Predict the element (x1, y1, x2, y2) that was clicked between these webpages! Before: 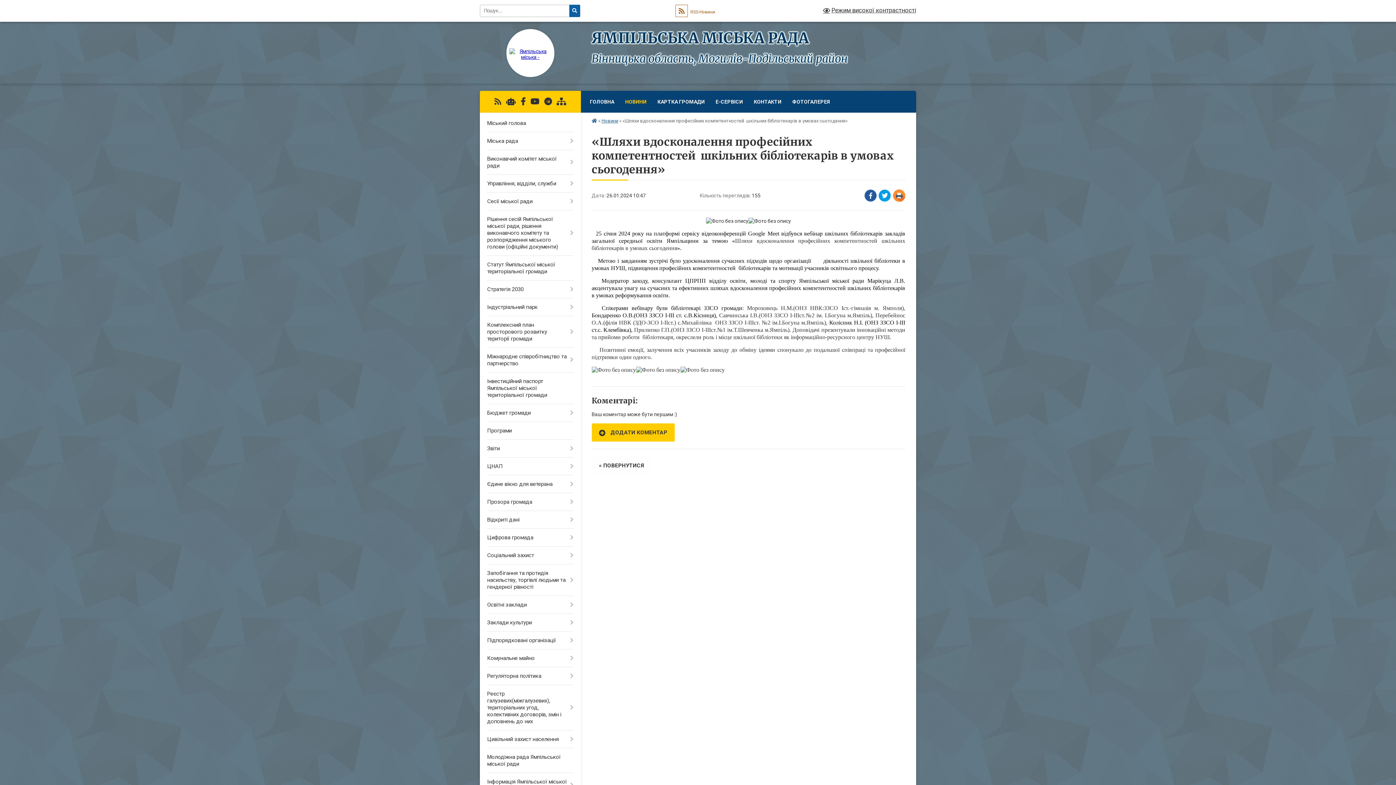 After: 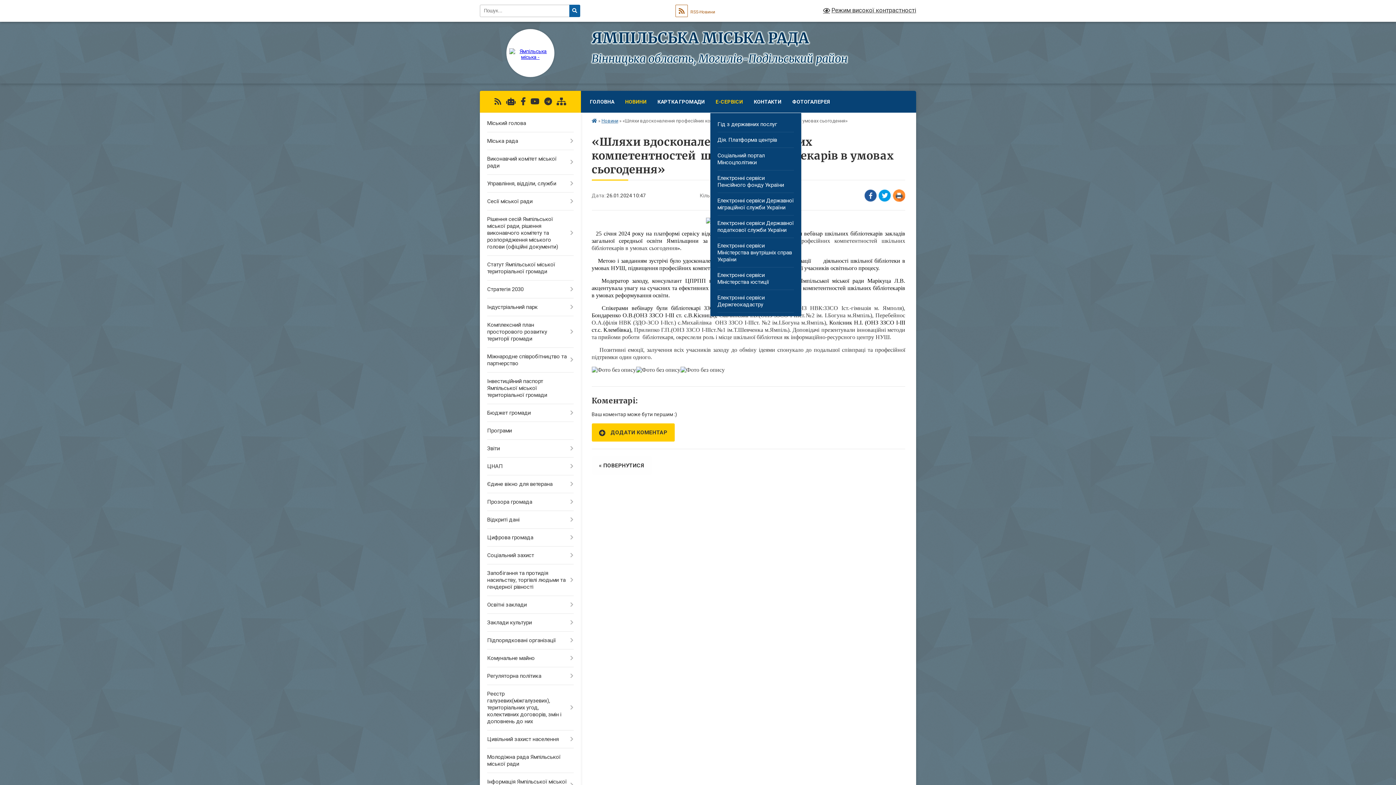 Action: bbox: (710, 90, 748, 112) label: Е-СЕРВІСИ